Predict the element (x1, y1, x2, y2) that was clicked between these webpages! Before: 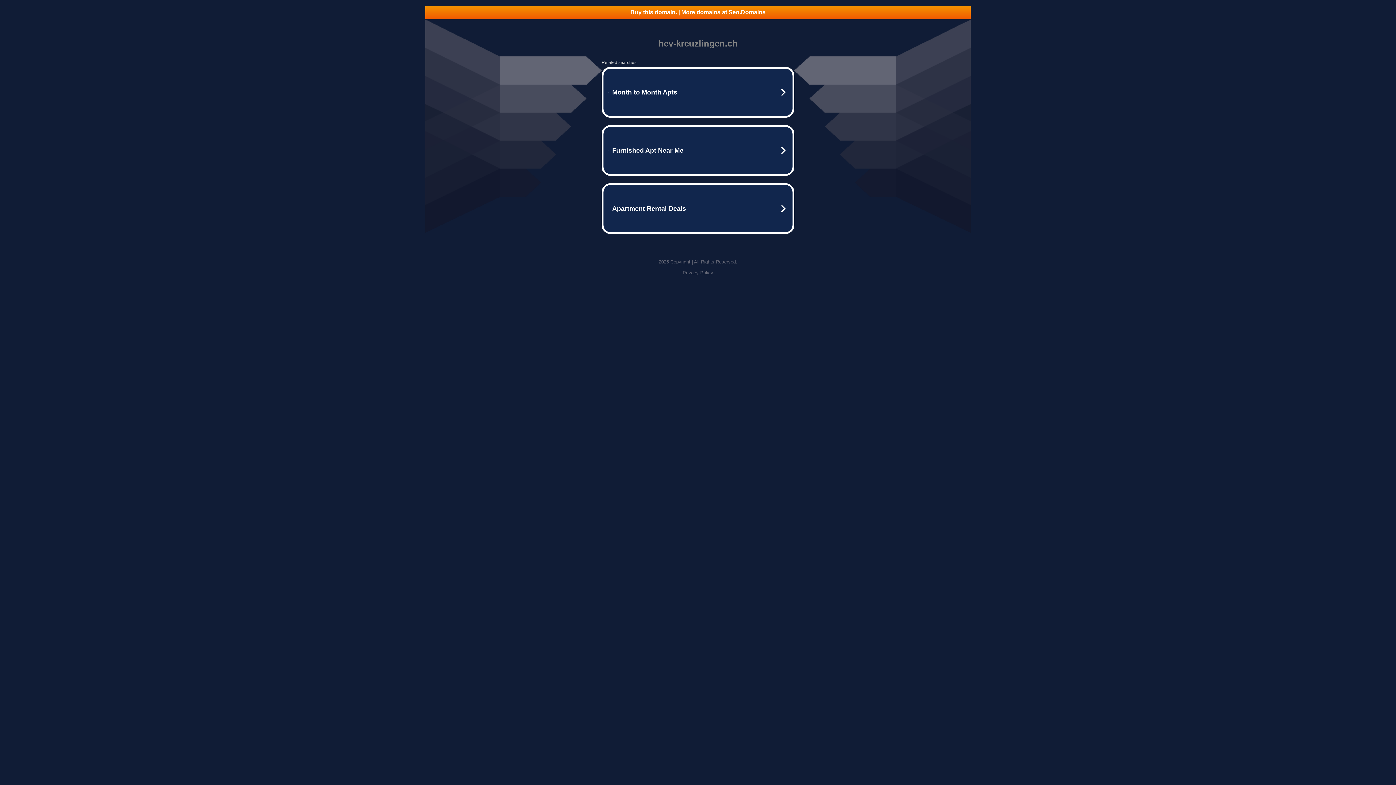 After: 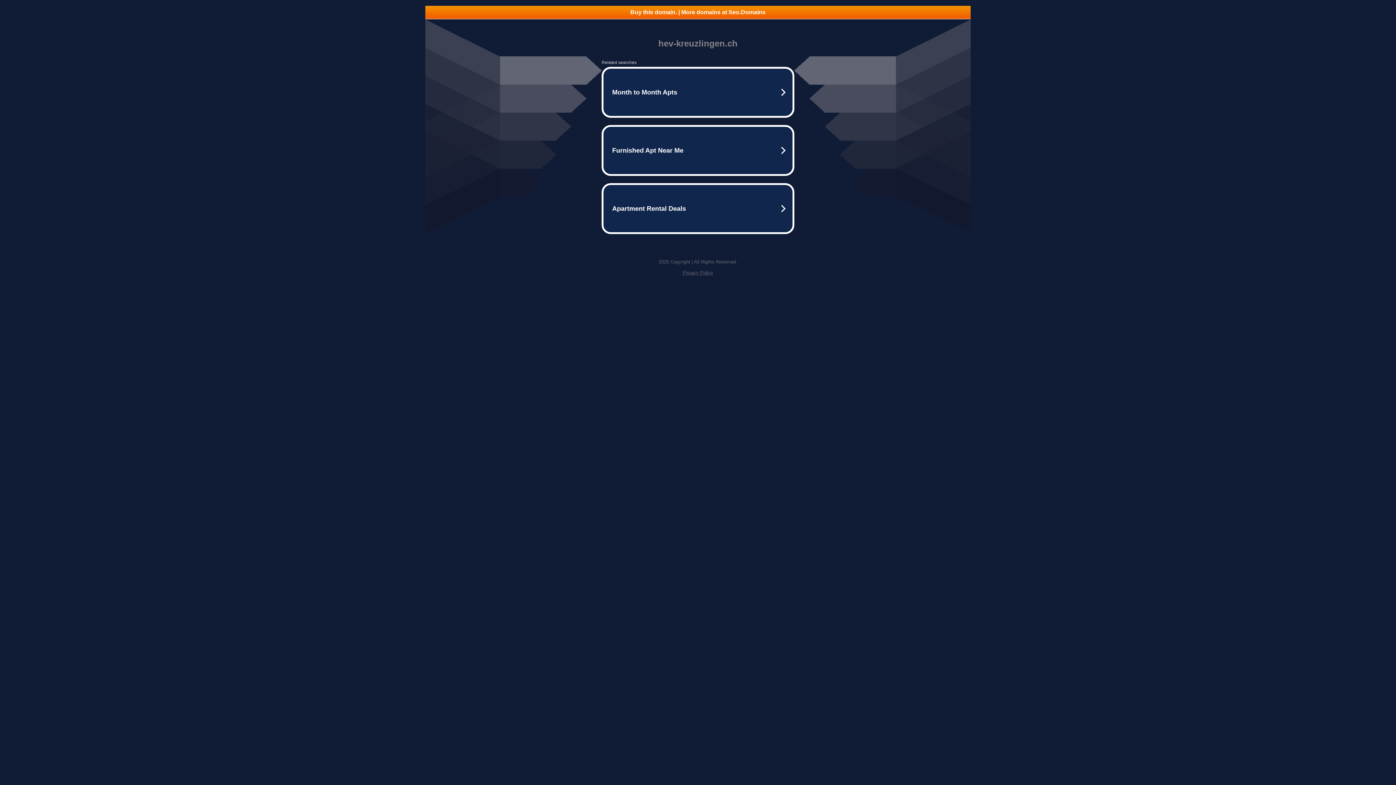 Action: label: Buy this domain. | More domains at Seo.Domains bbox: (425, 5, 970, 18)